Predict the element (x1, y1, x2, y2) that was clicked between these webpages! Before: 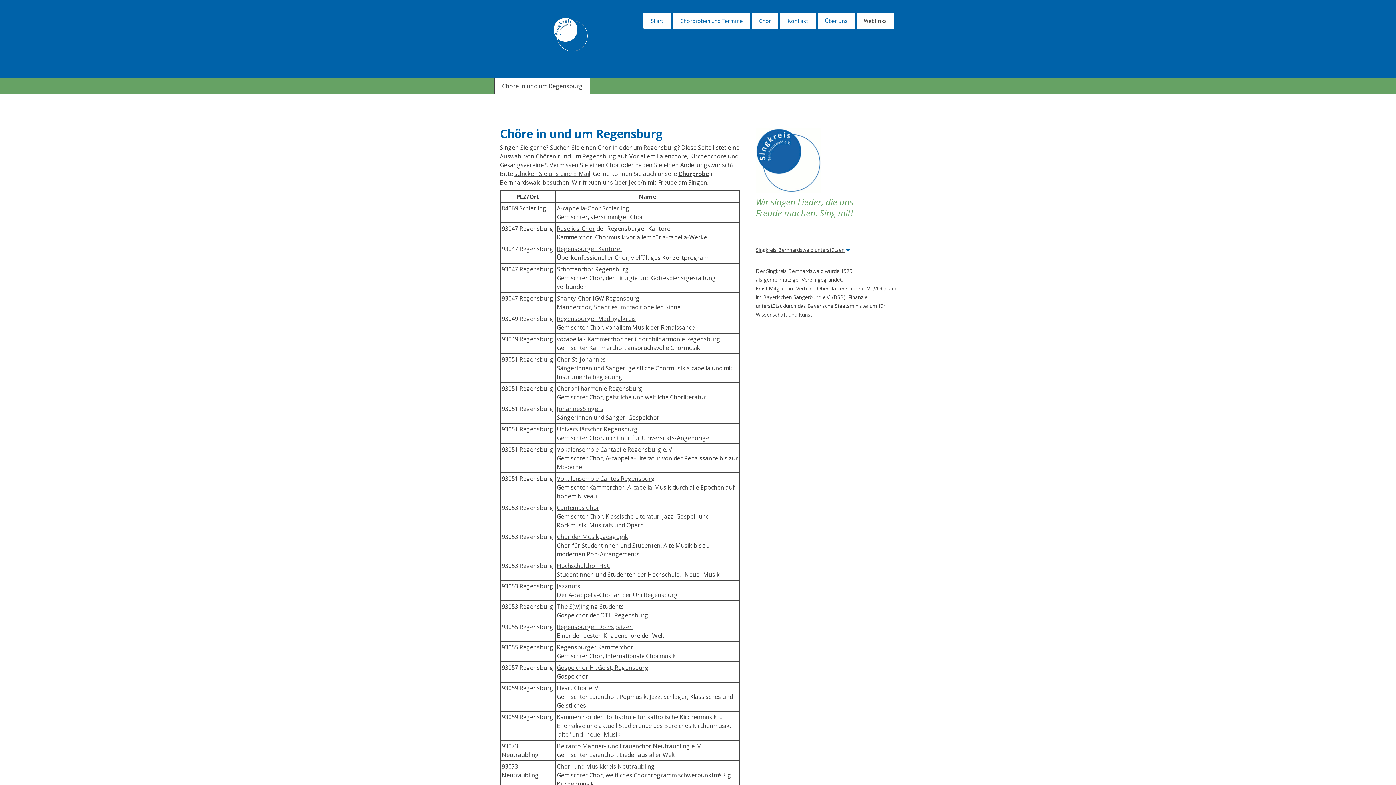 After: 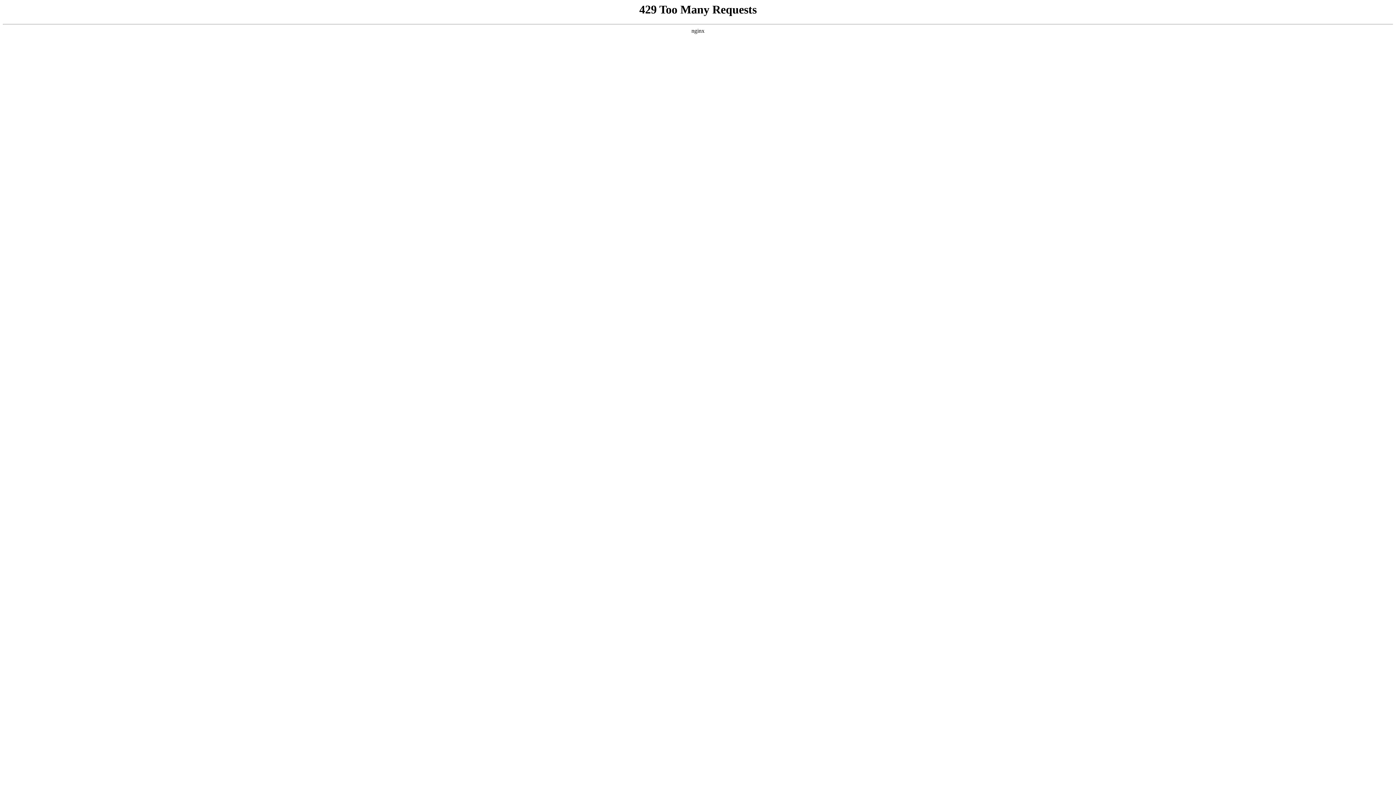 Action: label: Regensburger Domspatzen bbox: (557, 623, 633, 631)